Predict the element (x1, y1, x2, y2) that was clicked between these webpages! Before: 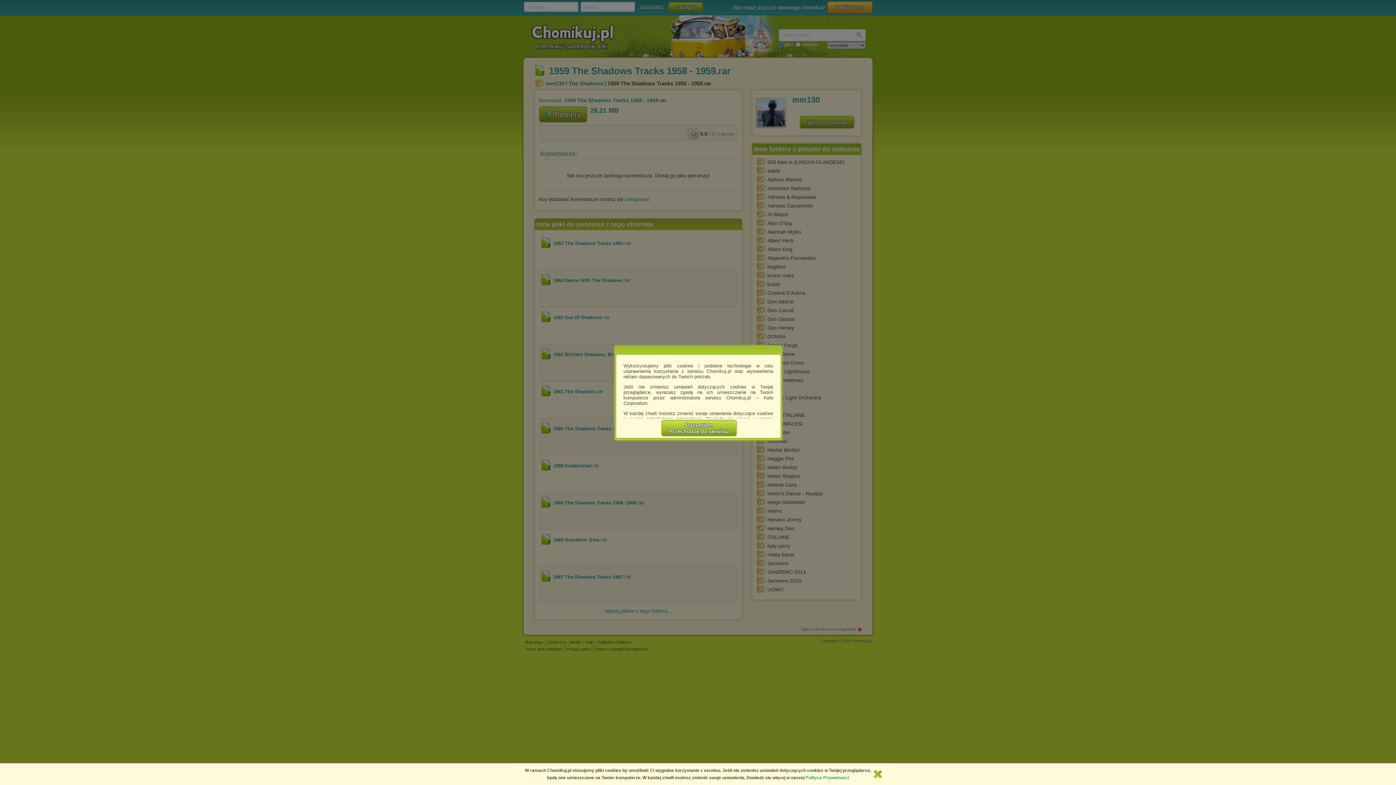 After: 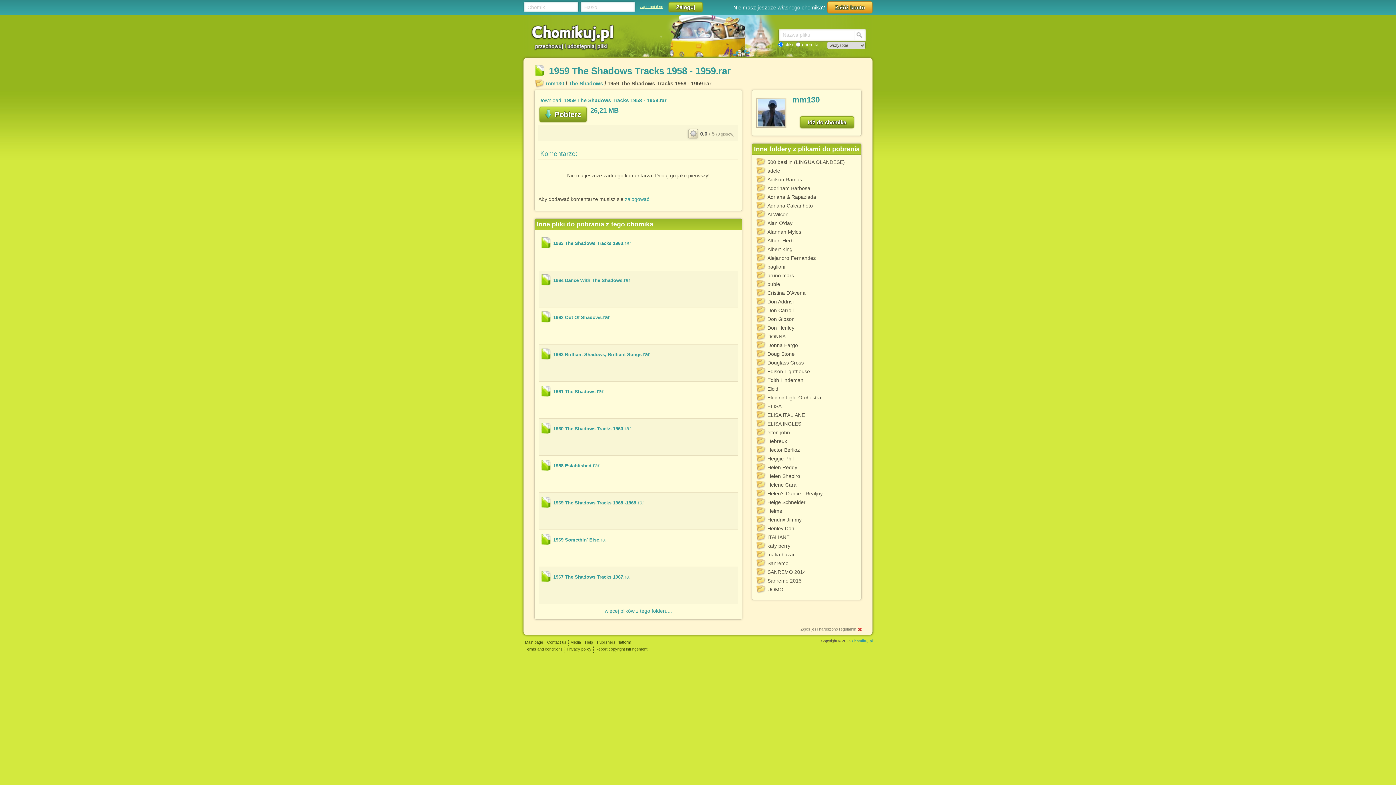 Action: bbox: (661, 420, 736, 436) label: Rozumiem
Przechodzę do serwisu